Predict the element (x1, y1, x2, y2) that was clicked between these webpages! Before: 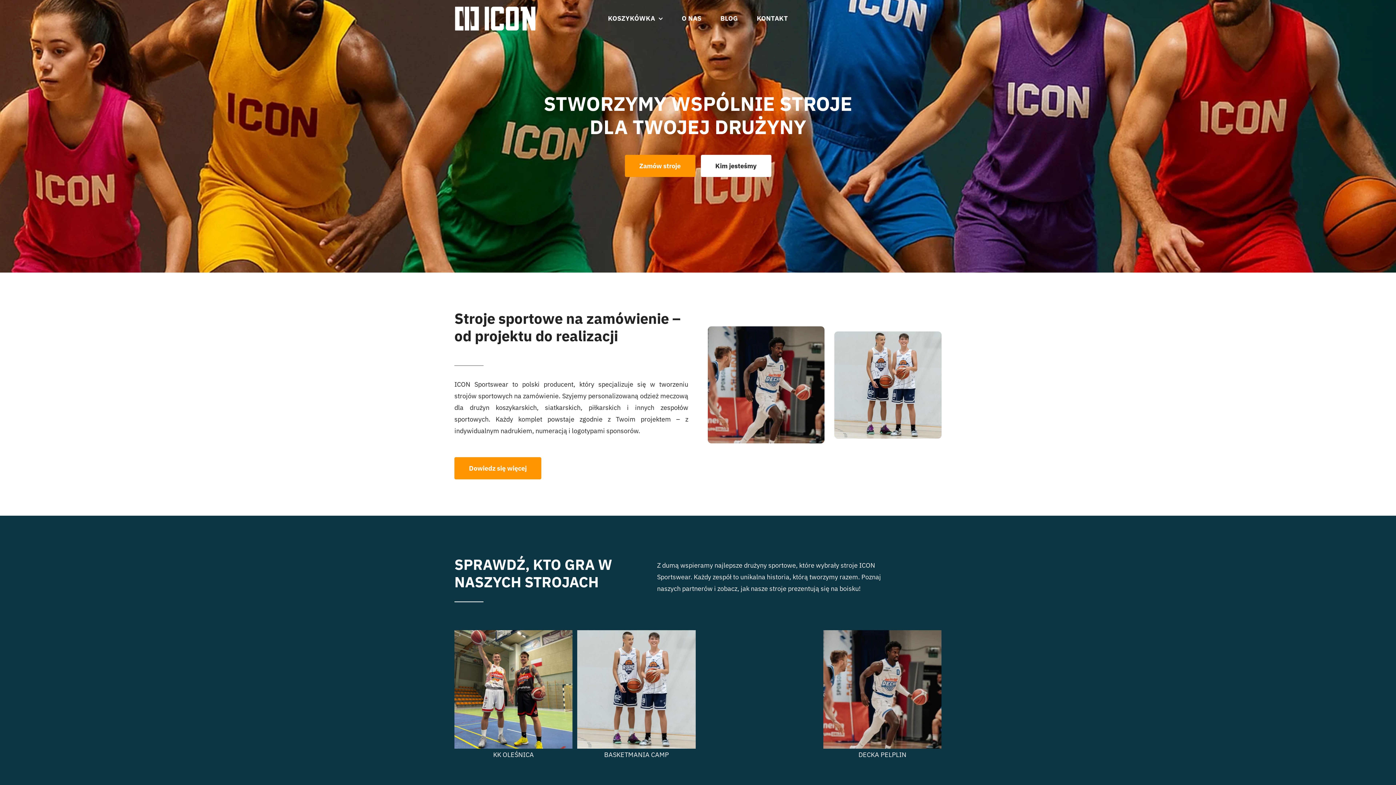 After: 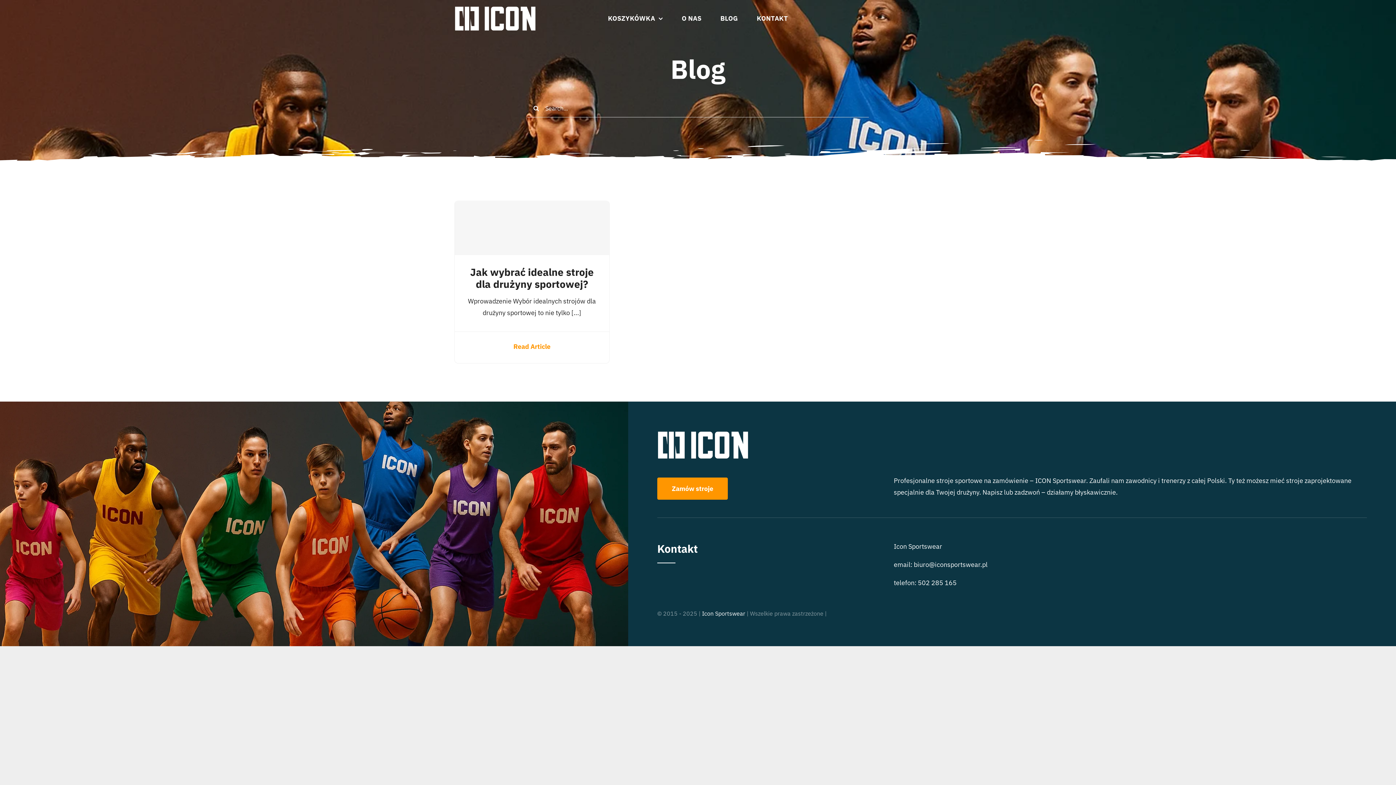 Action: label: BLOG bbox: (715, 9, 743, 28)